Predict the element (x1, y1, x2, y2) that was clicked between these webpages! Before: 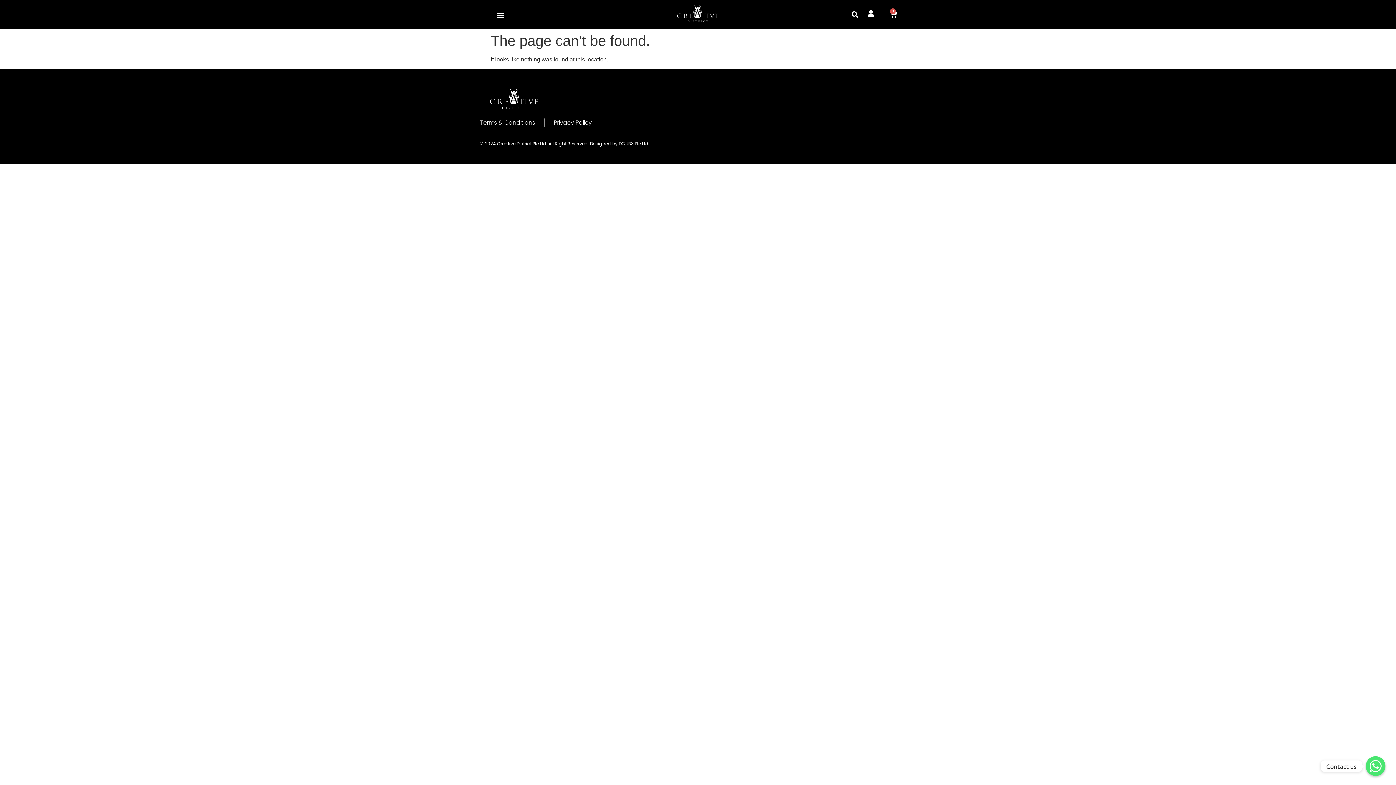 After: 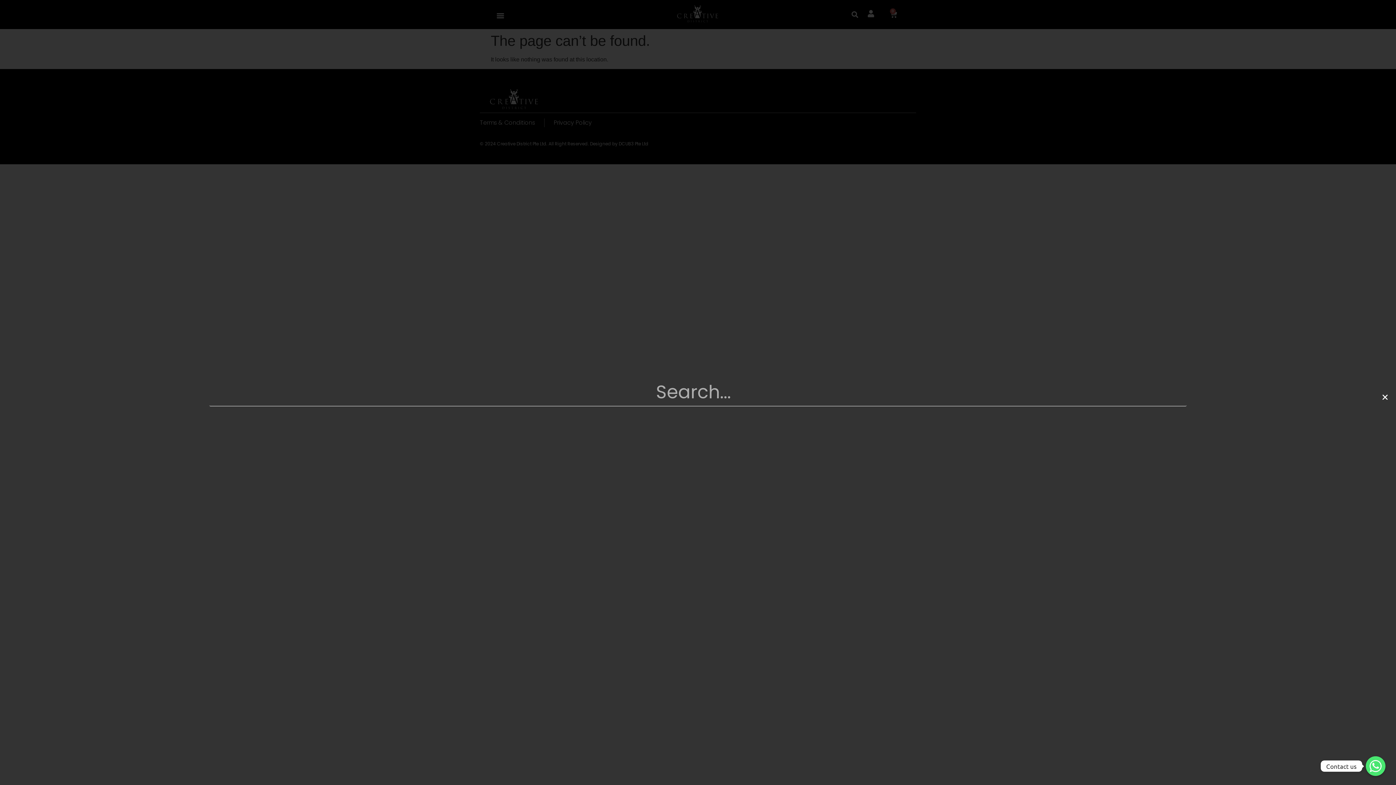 Action: label: Search bbox: (849, 8, 861, 20)